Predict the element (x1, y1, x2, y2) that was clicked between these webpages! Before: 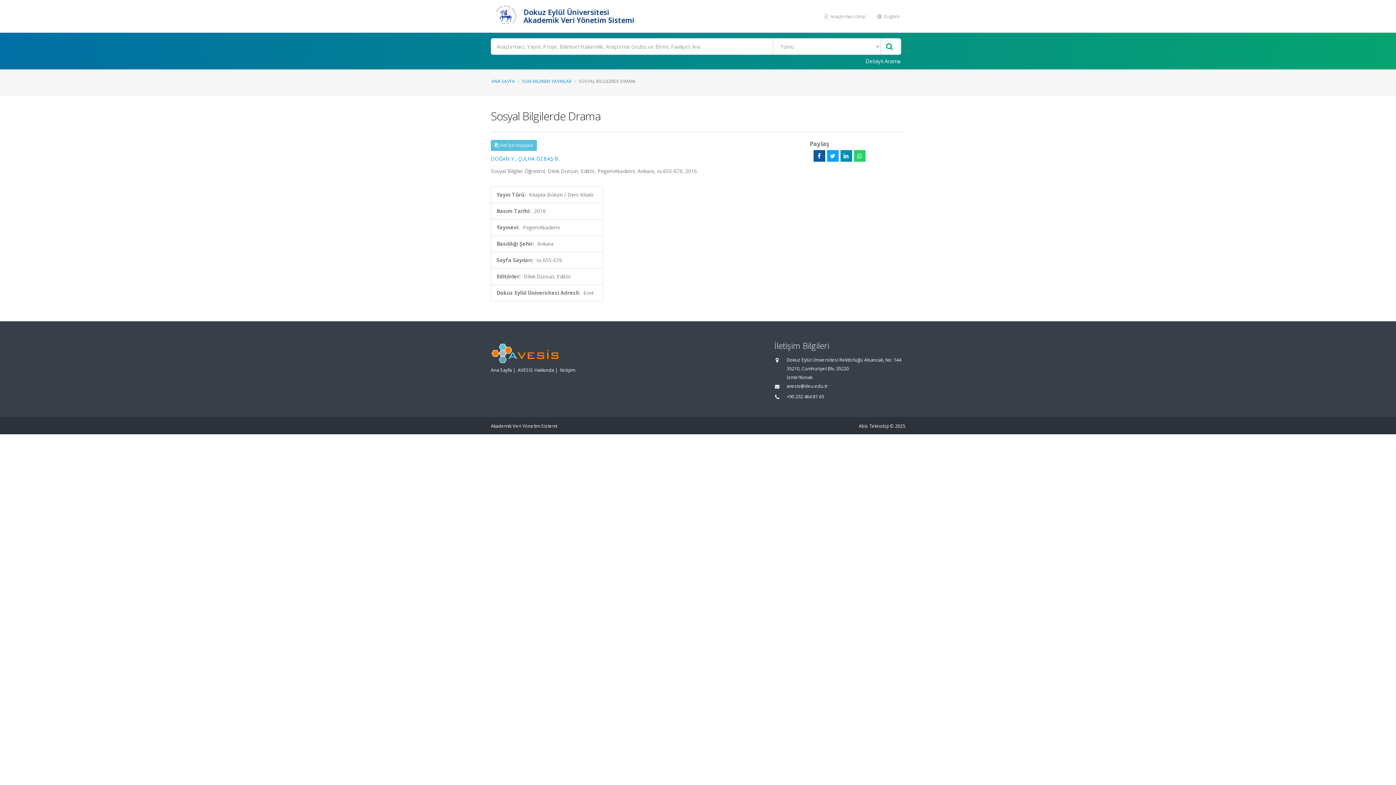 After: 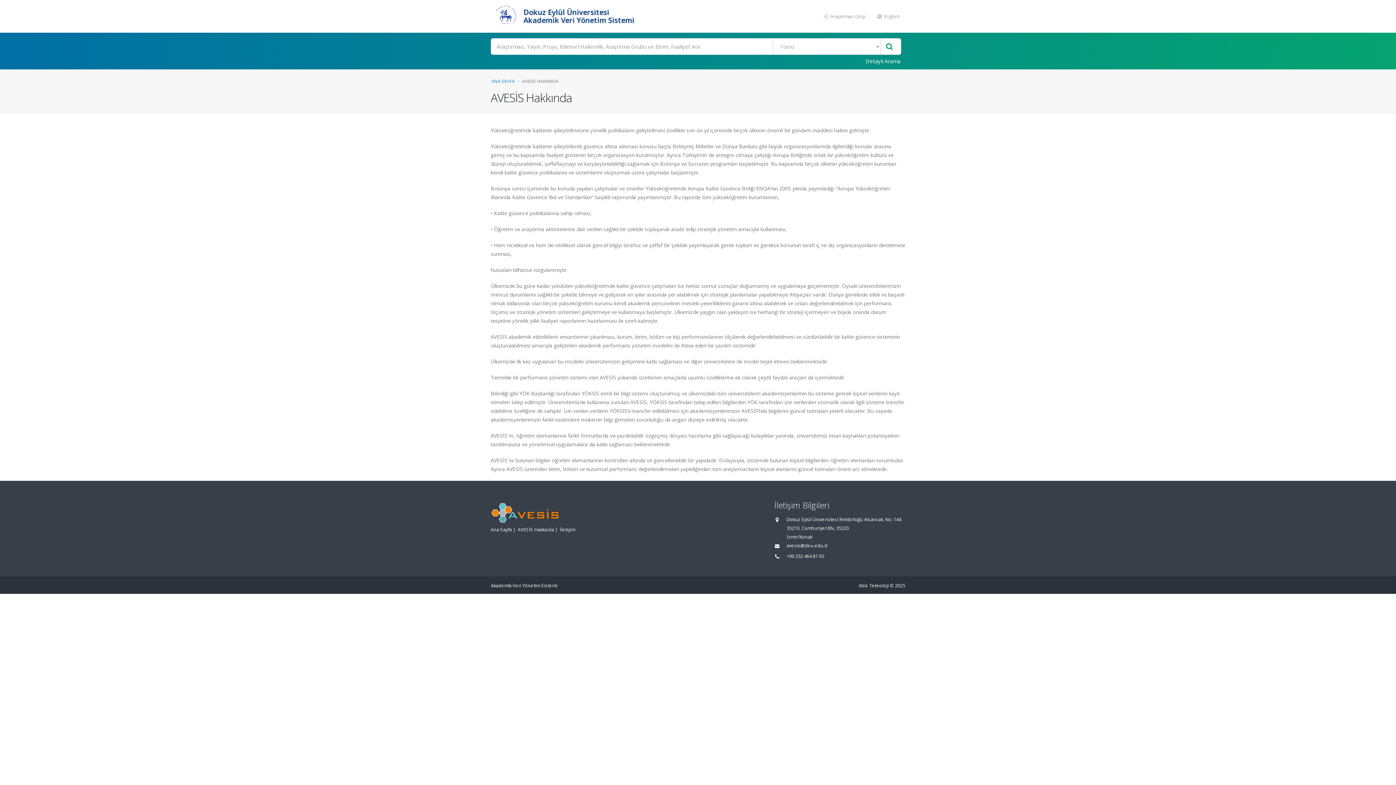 Action: label: AVESİS Hakkında bbox: (517, 367, 554, 373)